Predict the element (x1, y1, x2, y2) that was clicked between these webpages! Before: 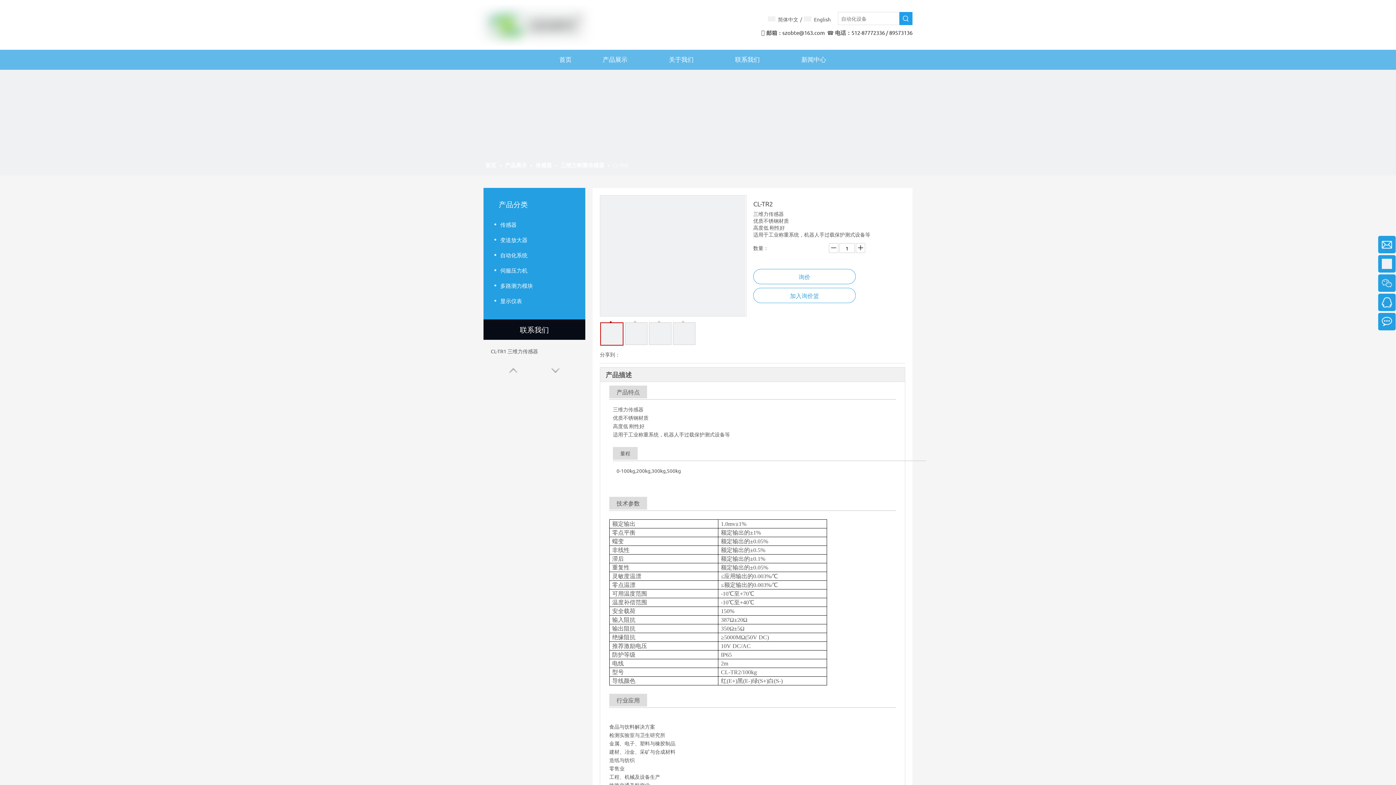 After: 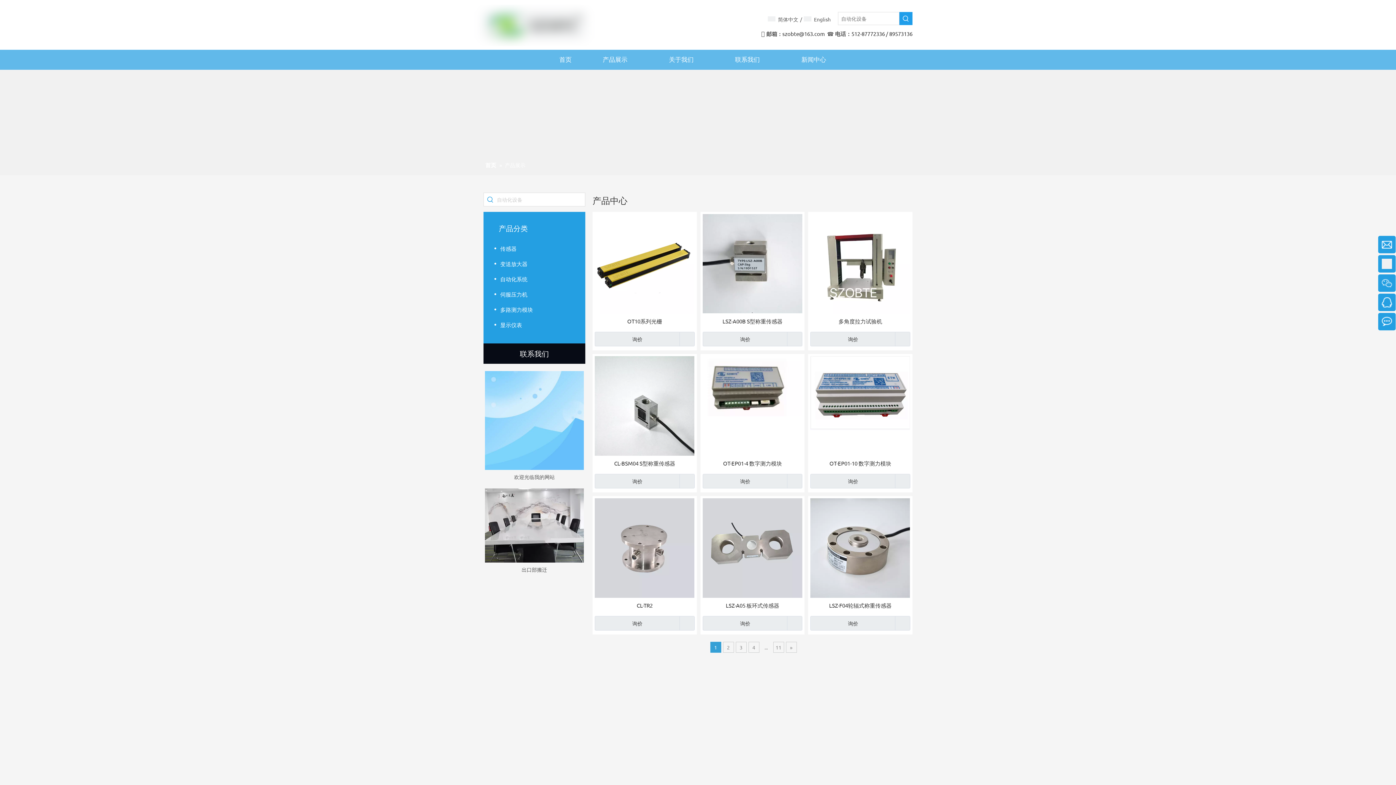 Action: bbox: (505, 161, 528, 168) label: 产品展示 